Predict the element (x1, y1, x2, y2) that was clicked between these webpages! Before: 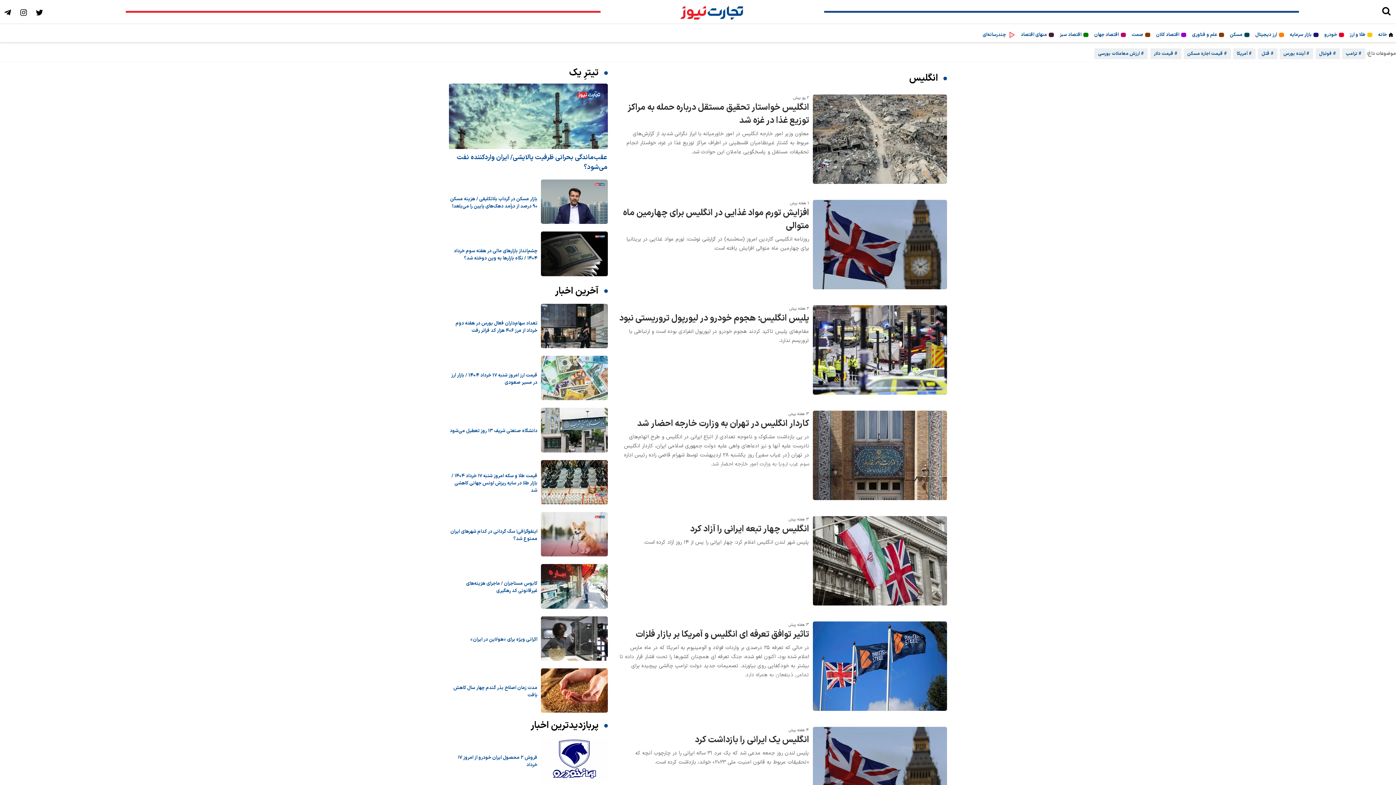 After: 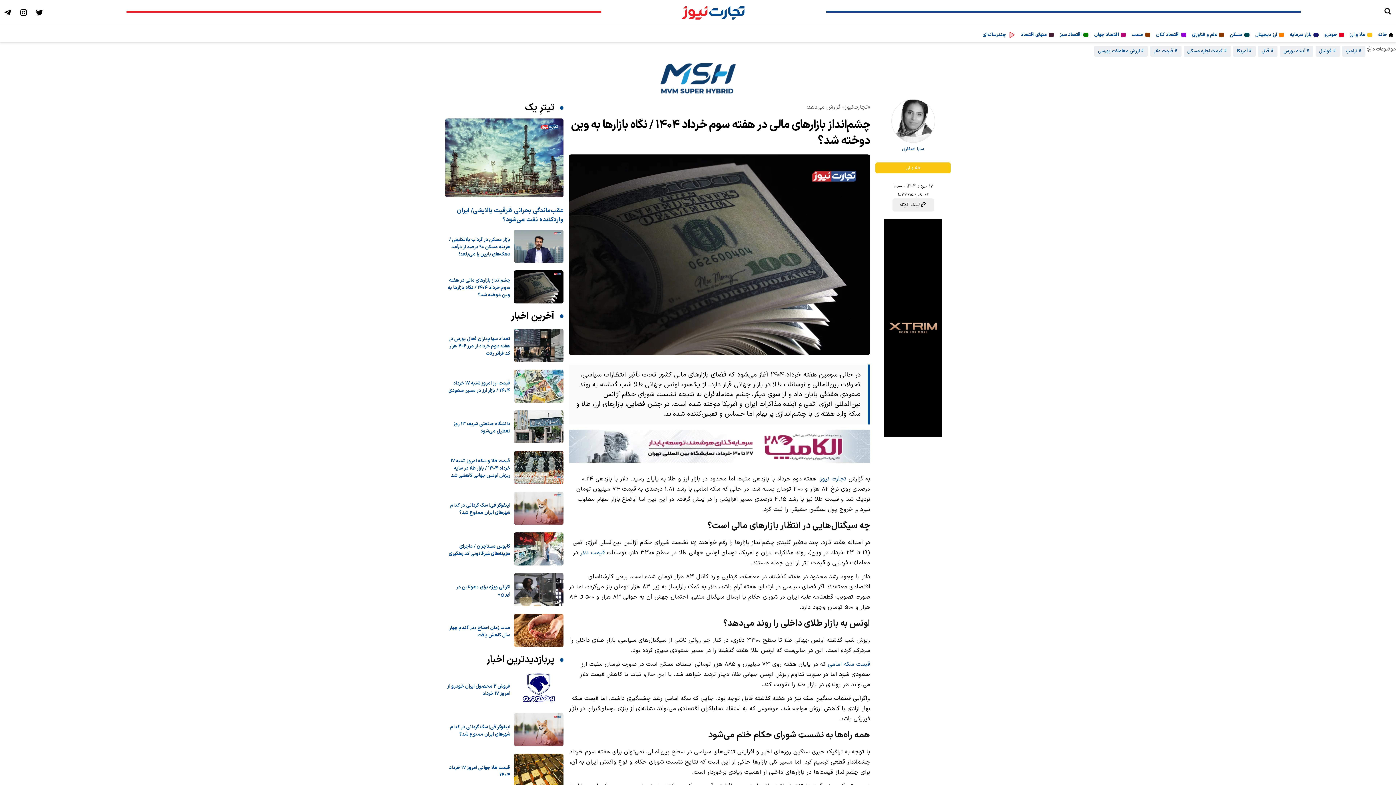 Action: bbox: (541, 271, 607, 278)